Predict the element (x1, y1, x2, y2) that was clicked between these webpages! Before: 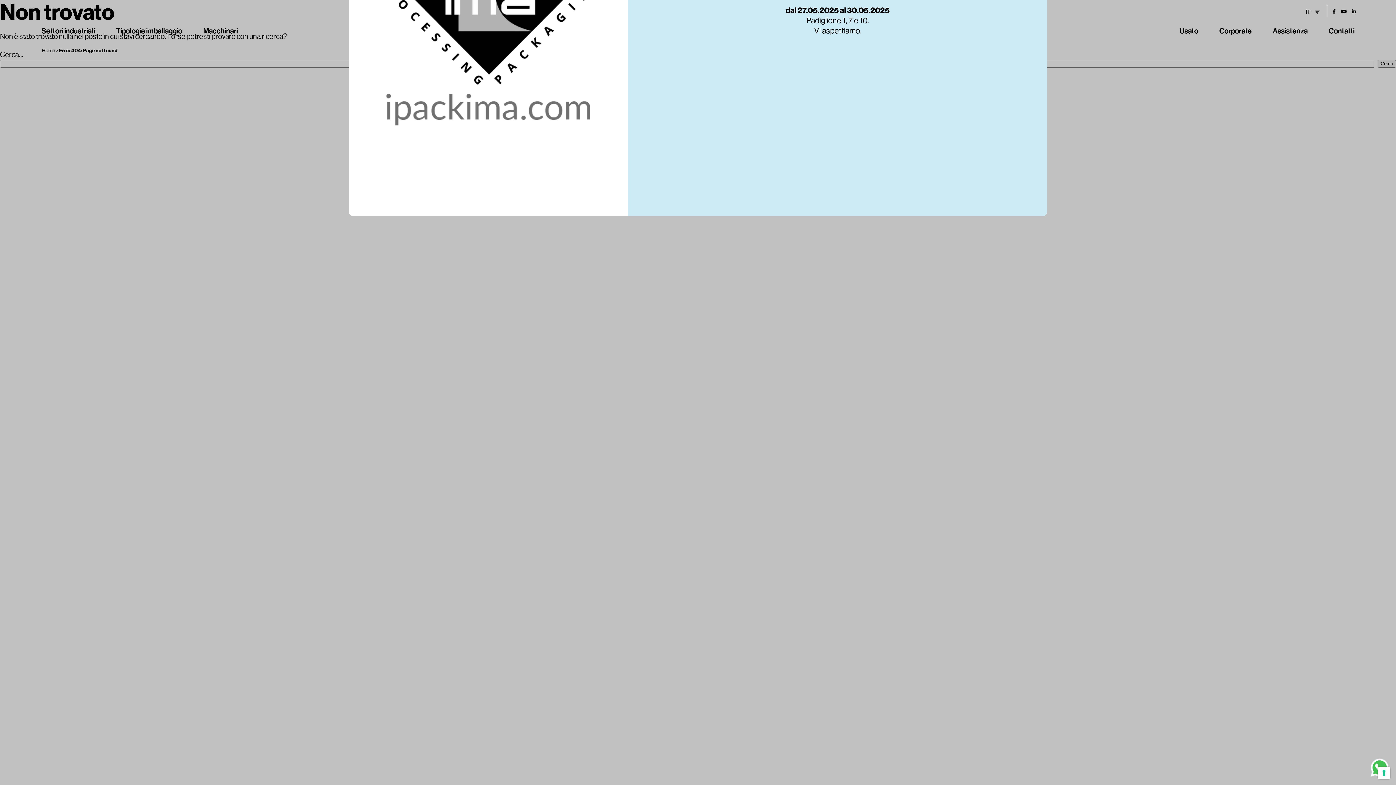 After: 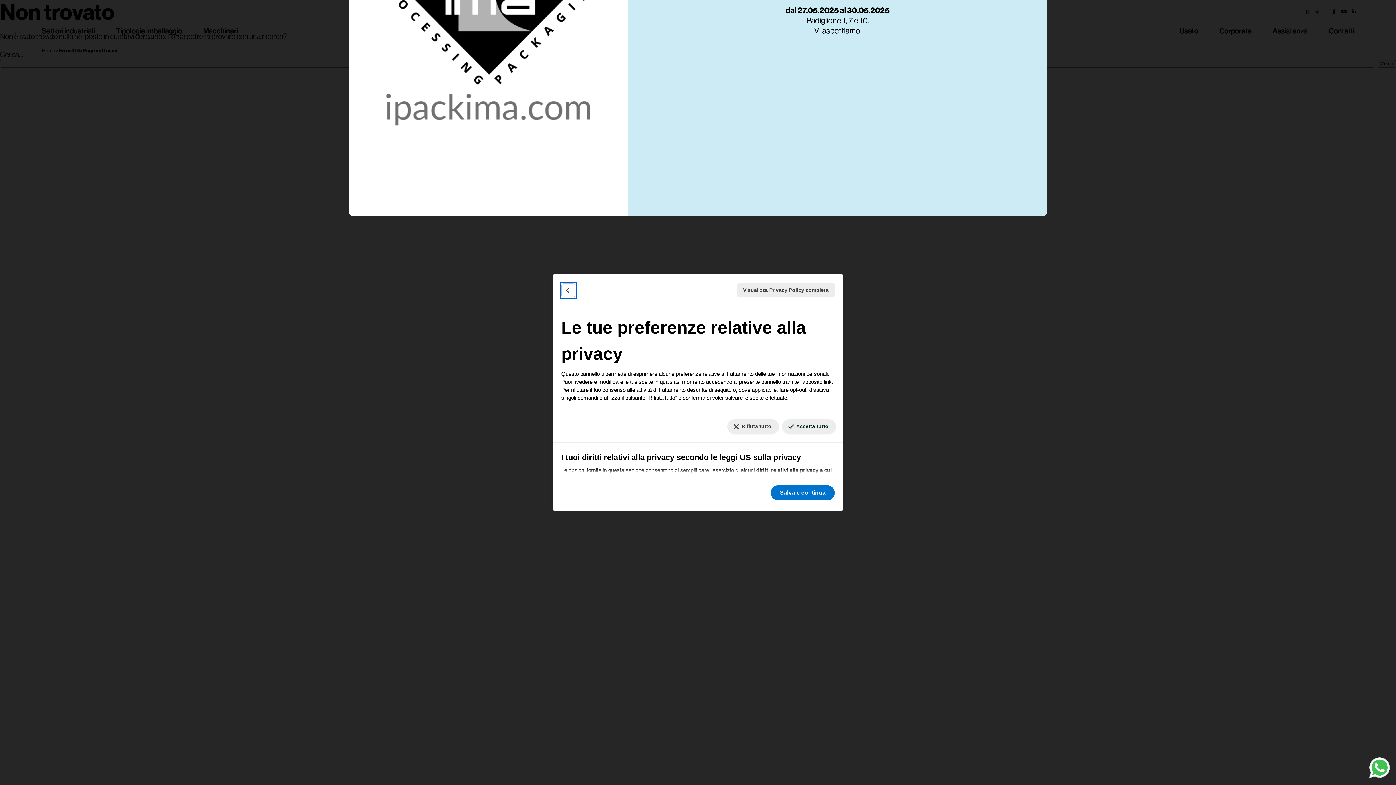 Action: bbox: (1378, 767, 1390, 779) label: Le tue preferenze relative al consenso per le tecnologie di tracciamento